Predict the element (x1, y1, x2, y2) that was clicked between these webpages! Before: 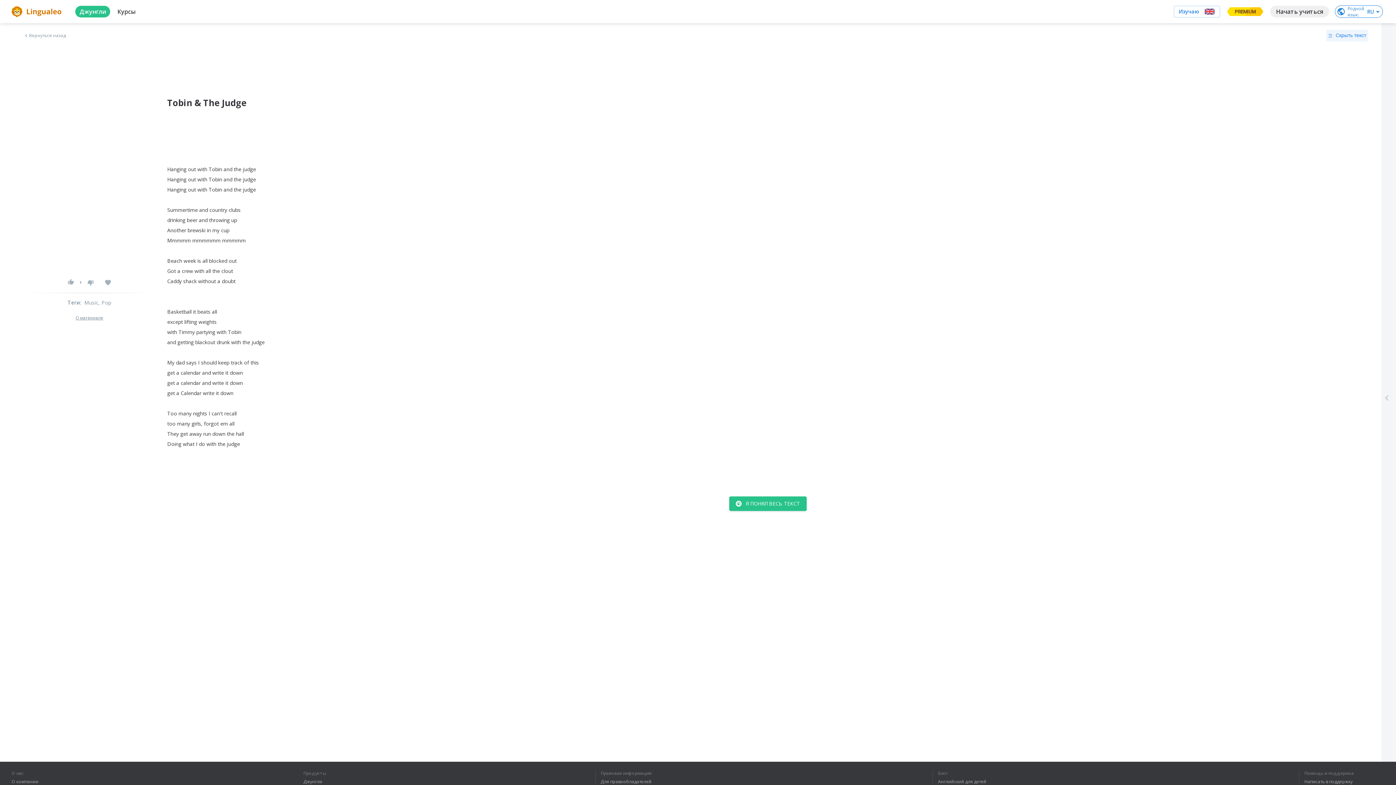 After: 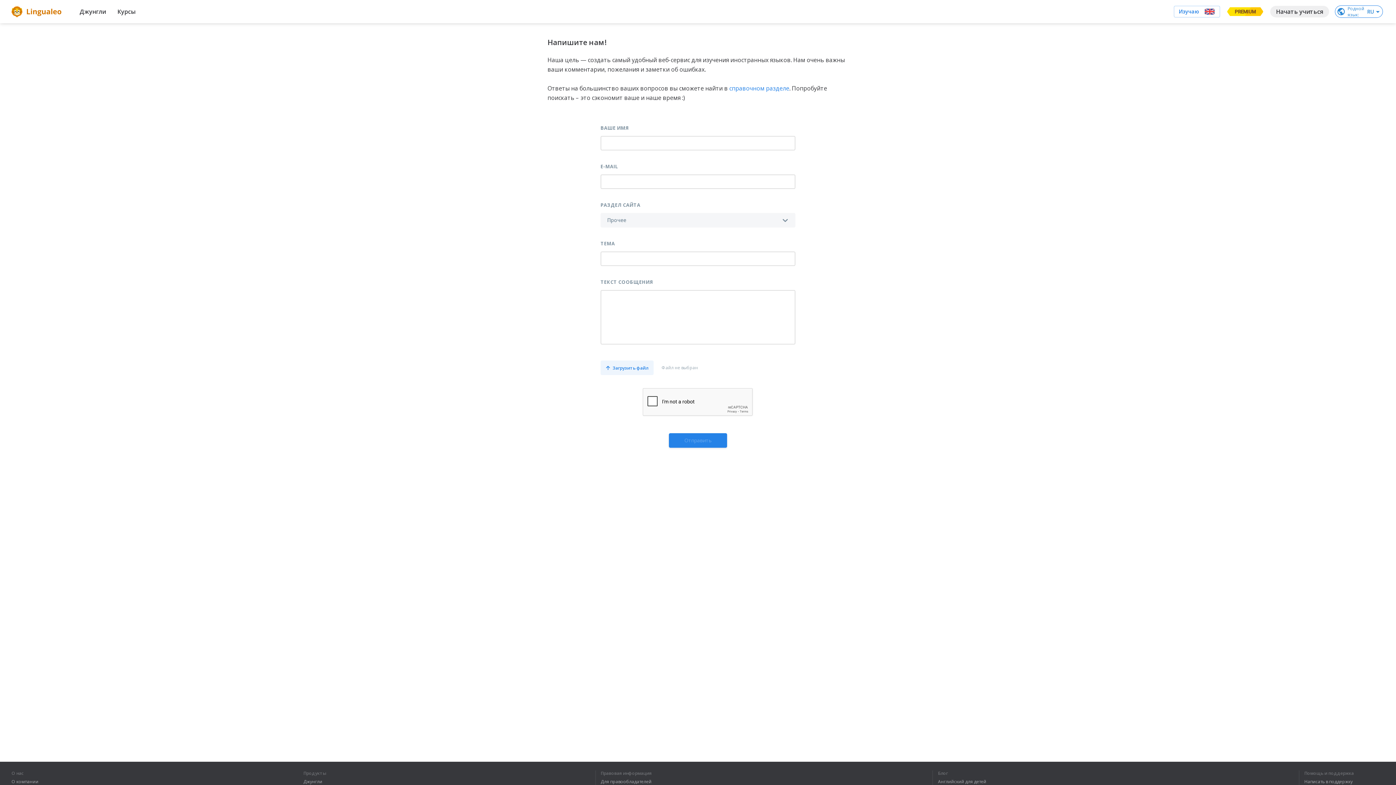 Action: label: Написать в поддержку bbox: (1304, 779, 1384, 784)